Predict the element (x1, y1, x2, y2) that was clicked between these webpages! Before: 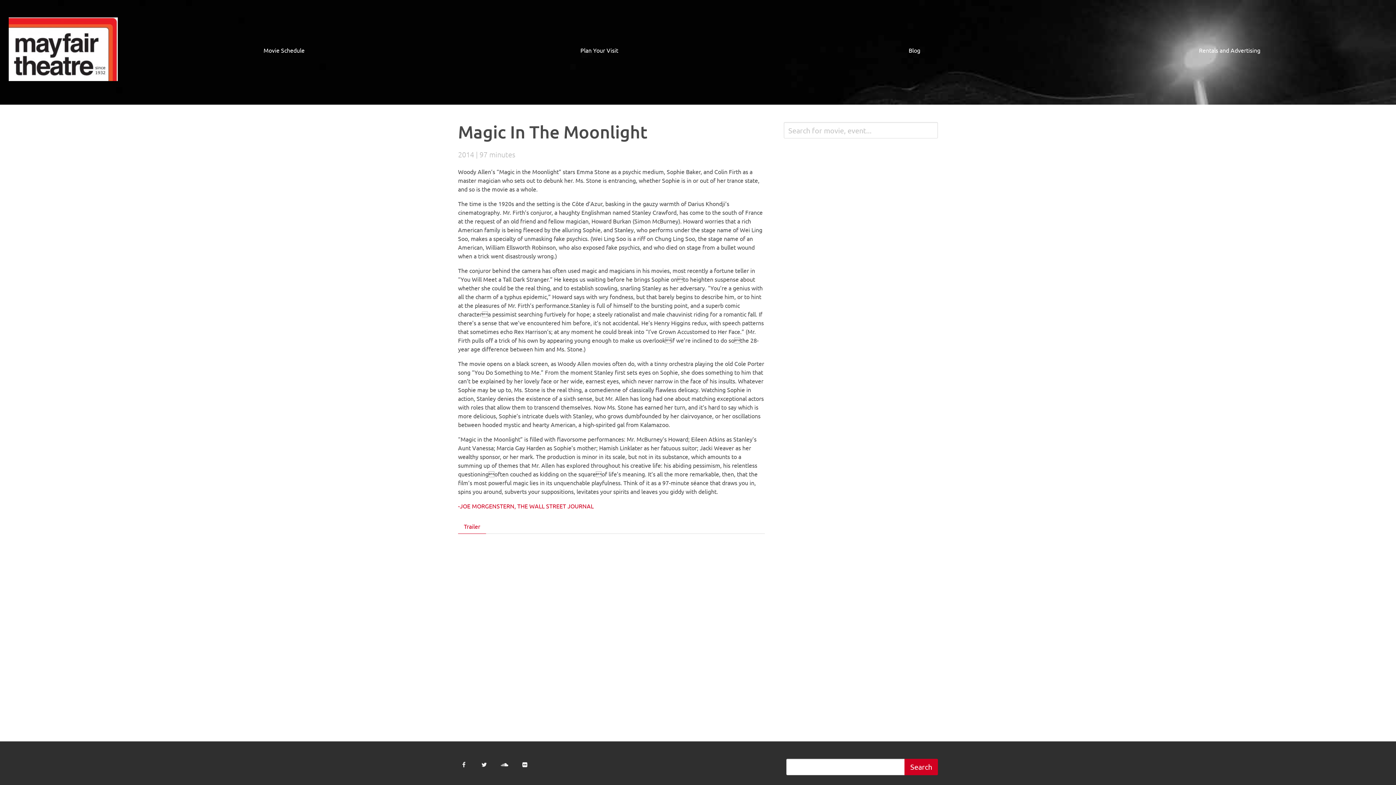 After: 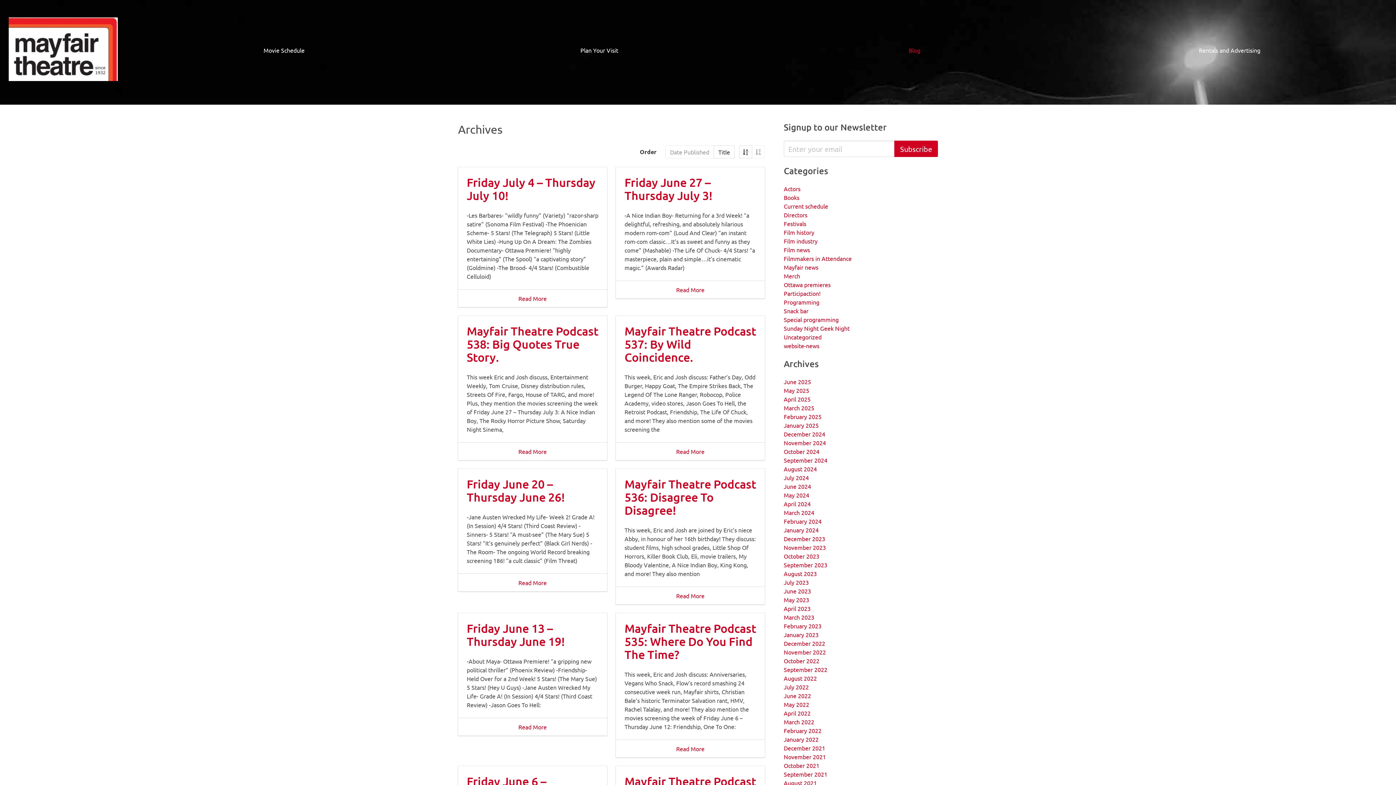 Action: bbox: (905, 42, 924, 58) label: Blog